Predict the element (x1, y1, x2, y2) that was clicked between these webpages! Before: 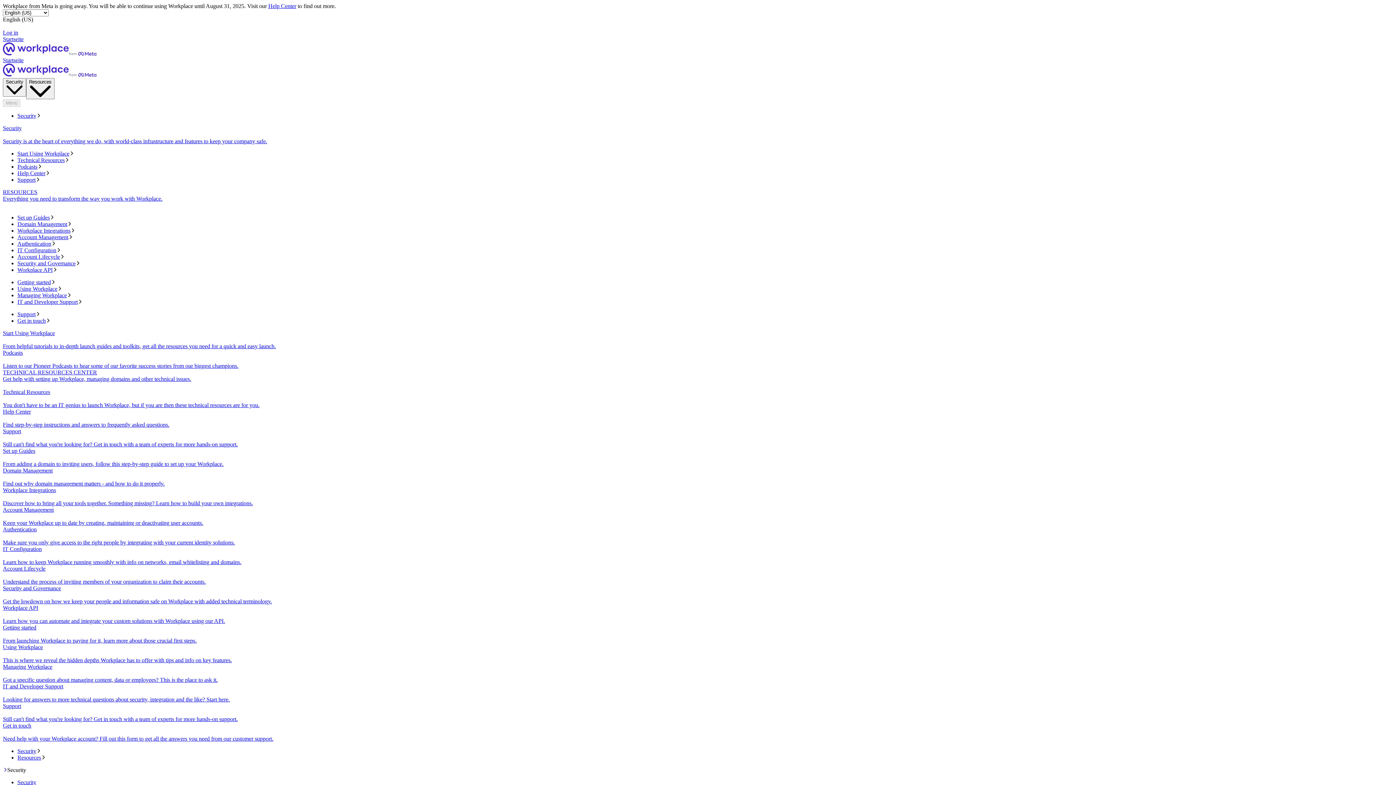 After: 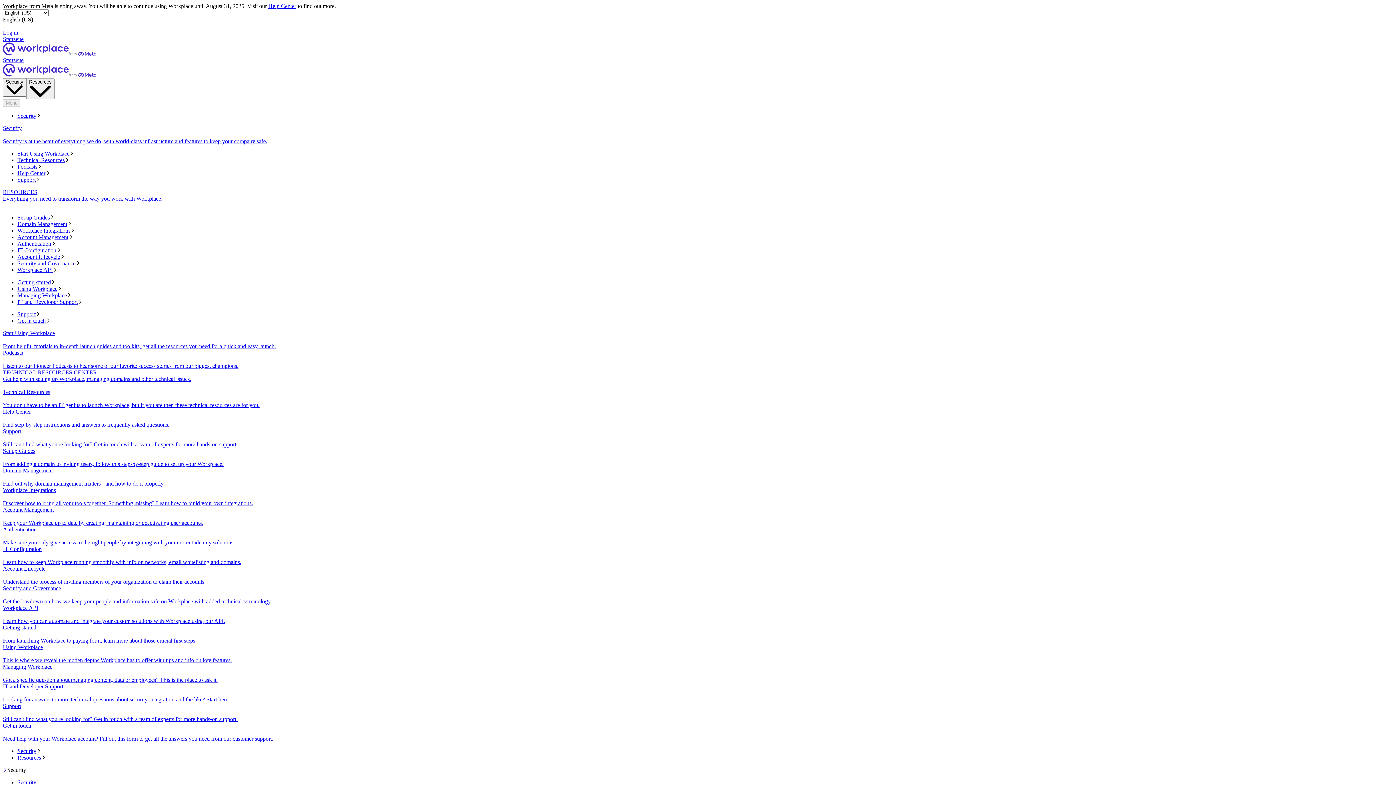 Action: label: Get in touch bbox: (17, 317, 1393, 324)